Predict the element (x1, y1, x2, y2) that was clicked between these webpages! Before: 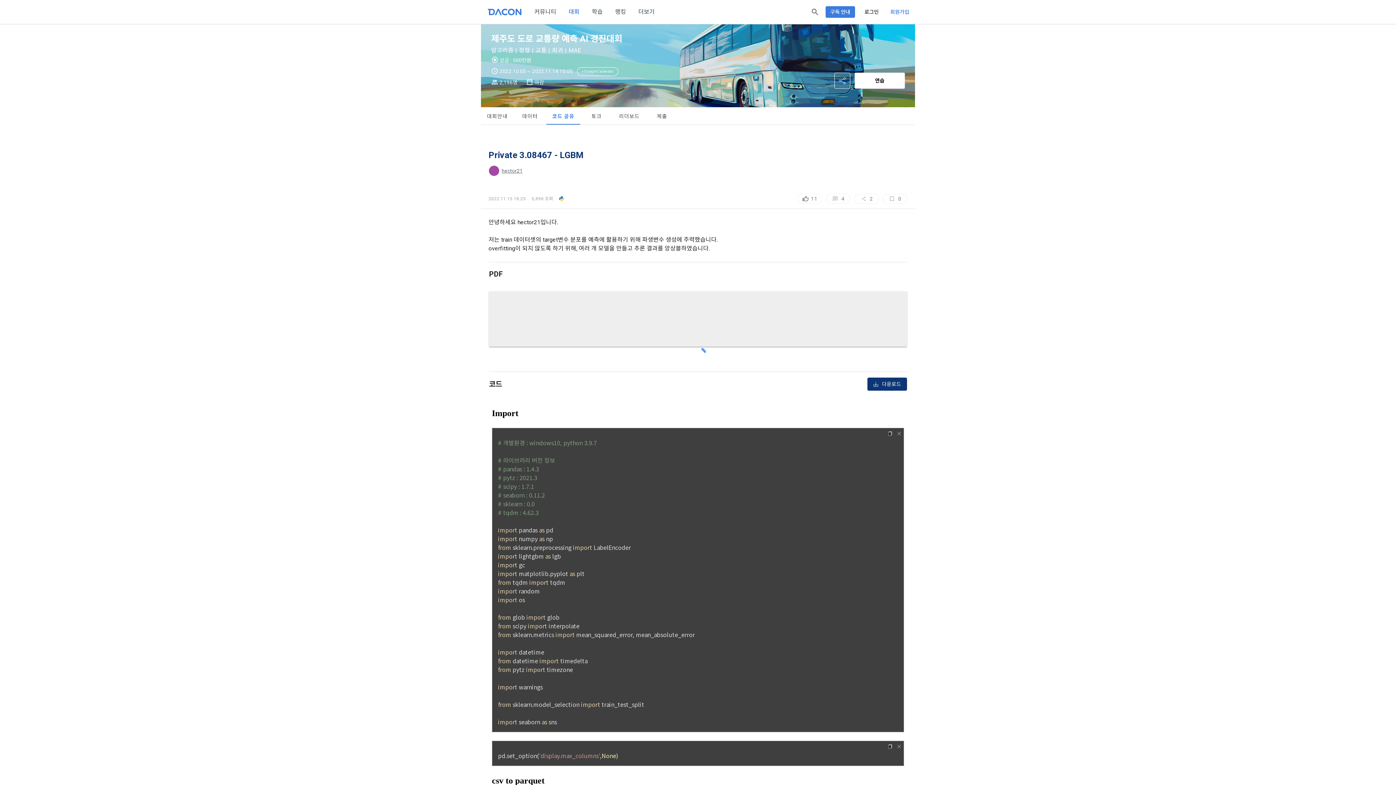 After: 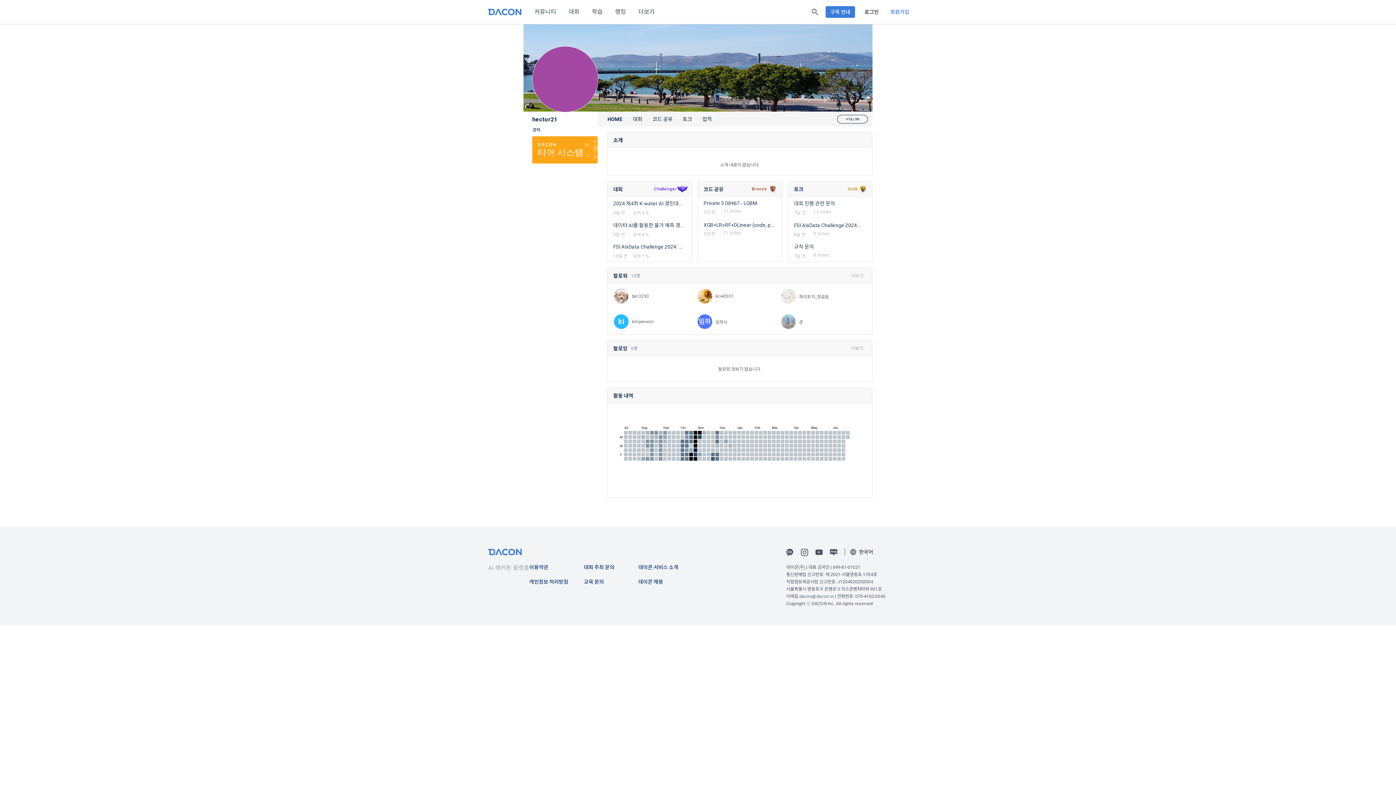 Action: bbox: (488, 165, 499, 176)